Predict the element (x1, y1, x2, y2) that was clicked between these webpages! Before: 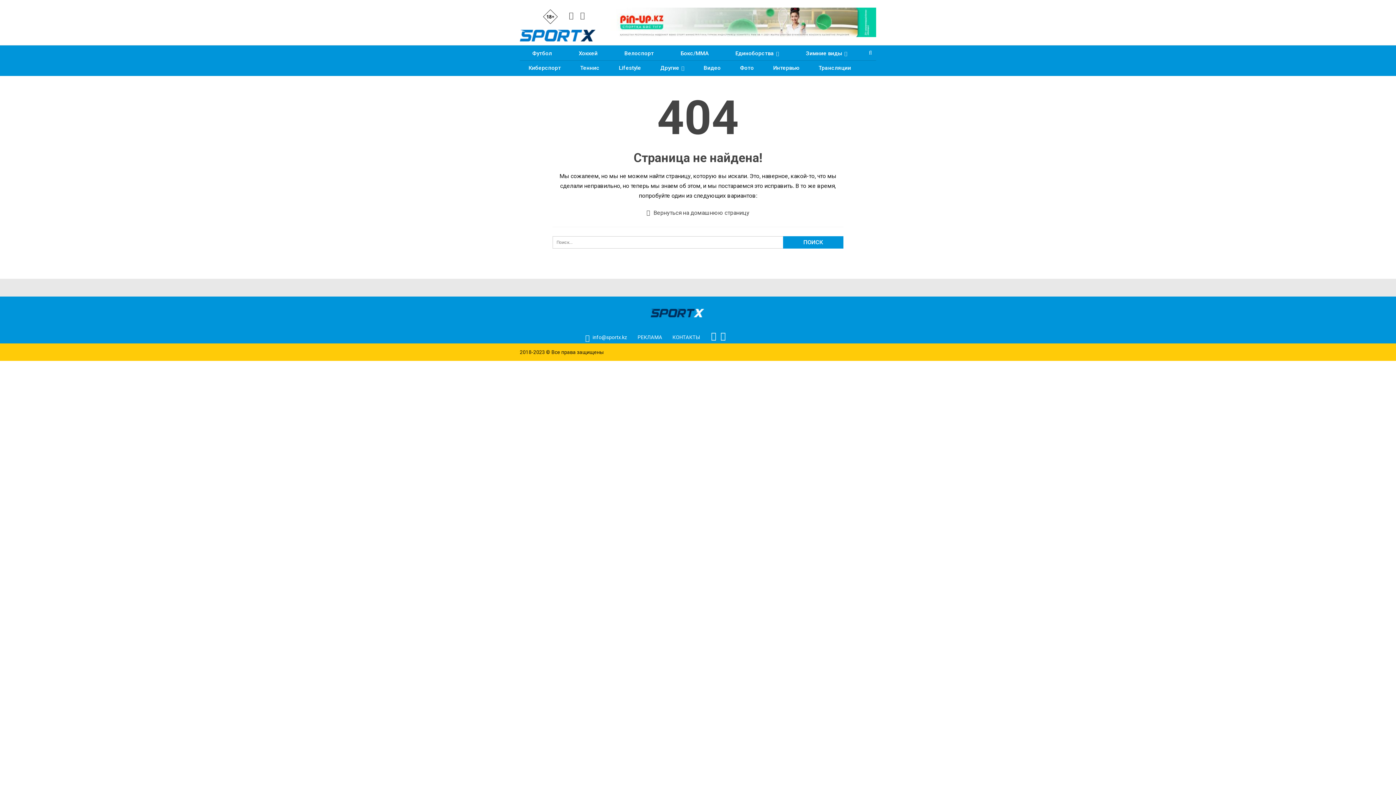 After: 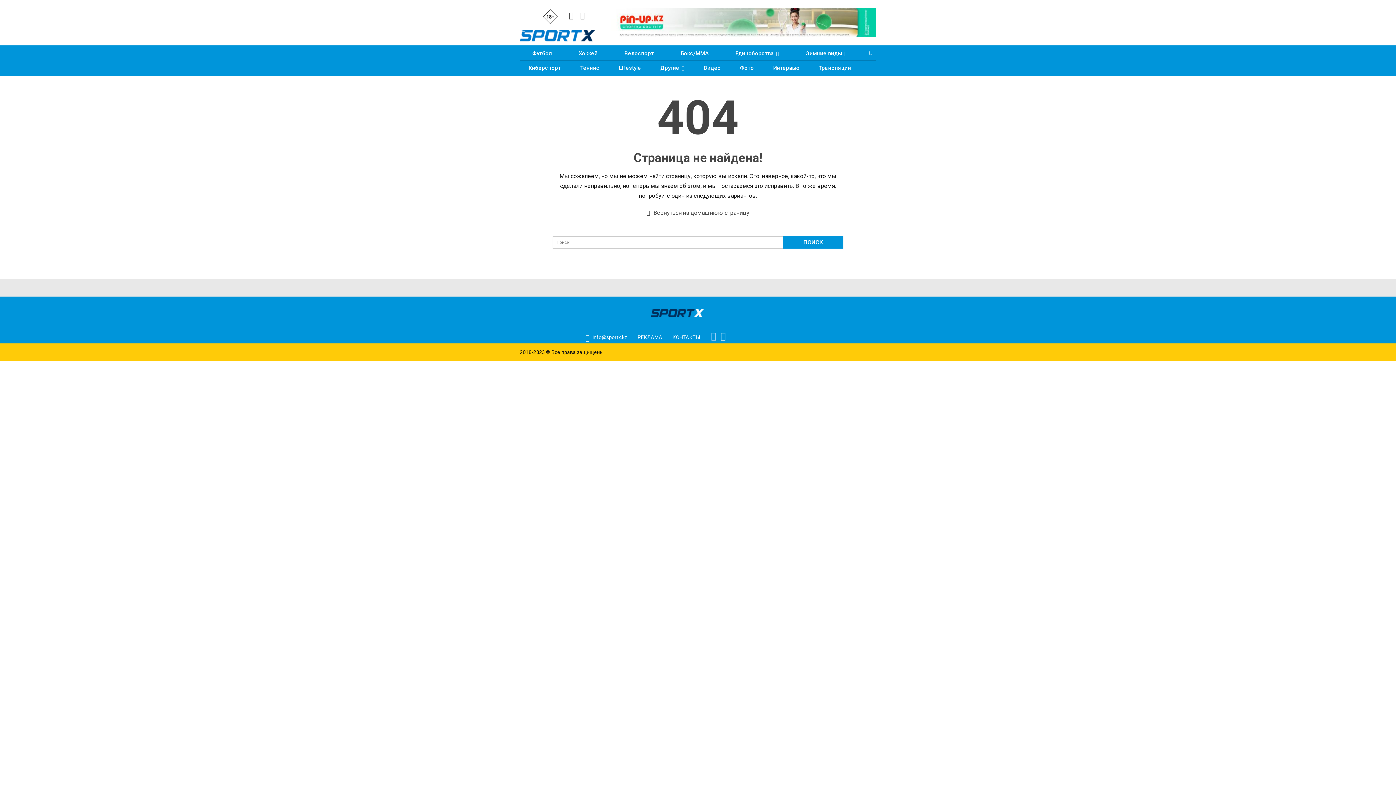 Action: bbox: (711, 331, 716, 341)